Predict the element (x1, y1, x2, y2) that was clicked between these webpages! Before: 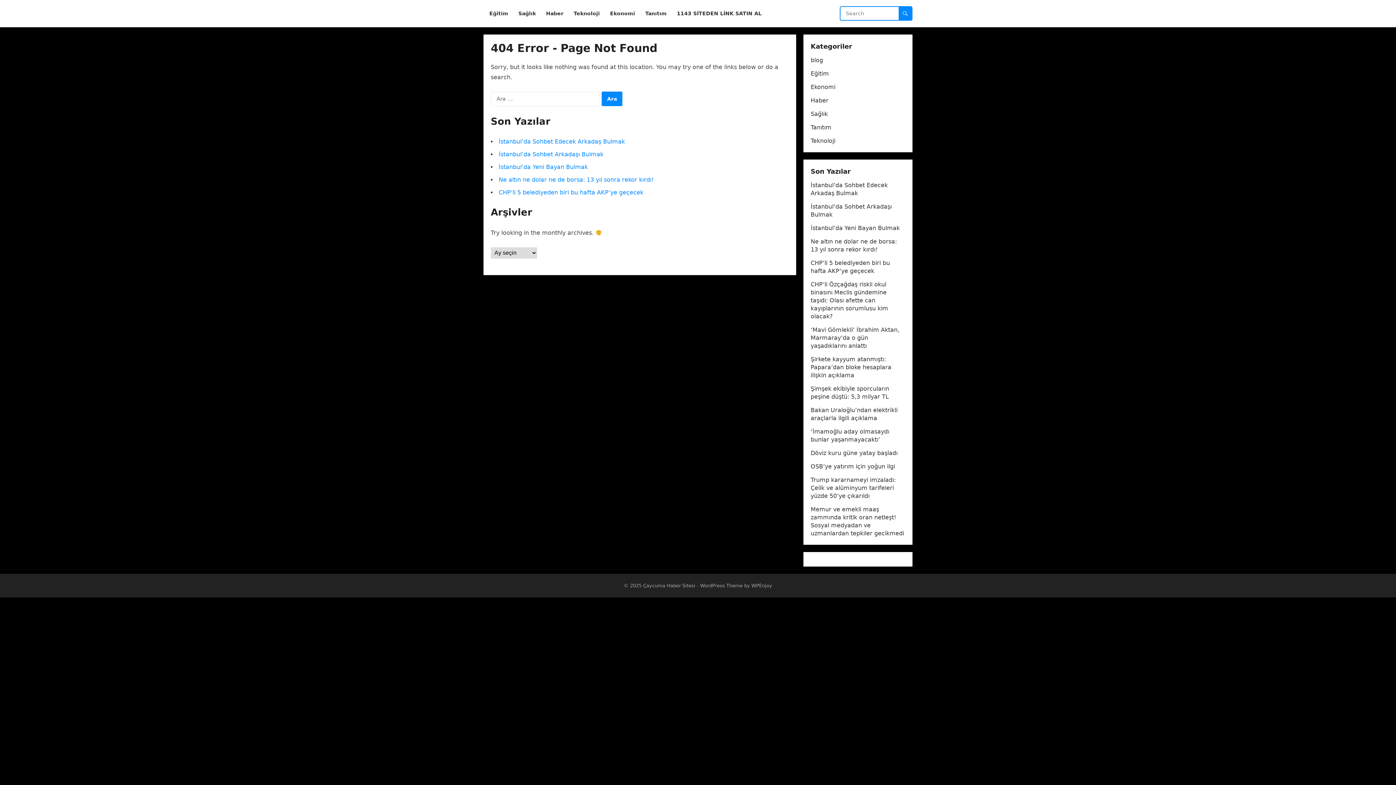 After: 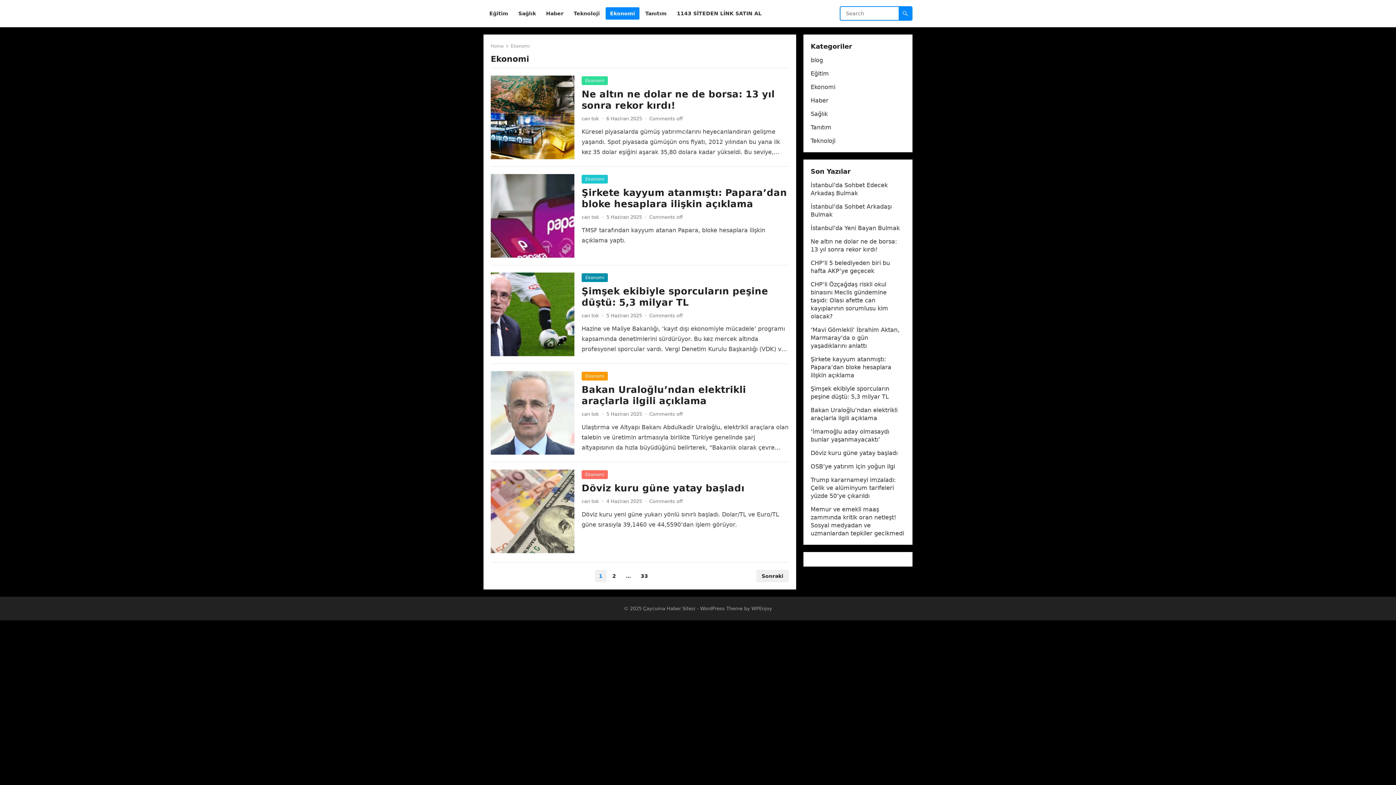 Action: bbox: (810, 83, 835, 90) label: Ekonomi